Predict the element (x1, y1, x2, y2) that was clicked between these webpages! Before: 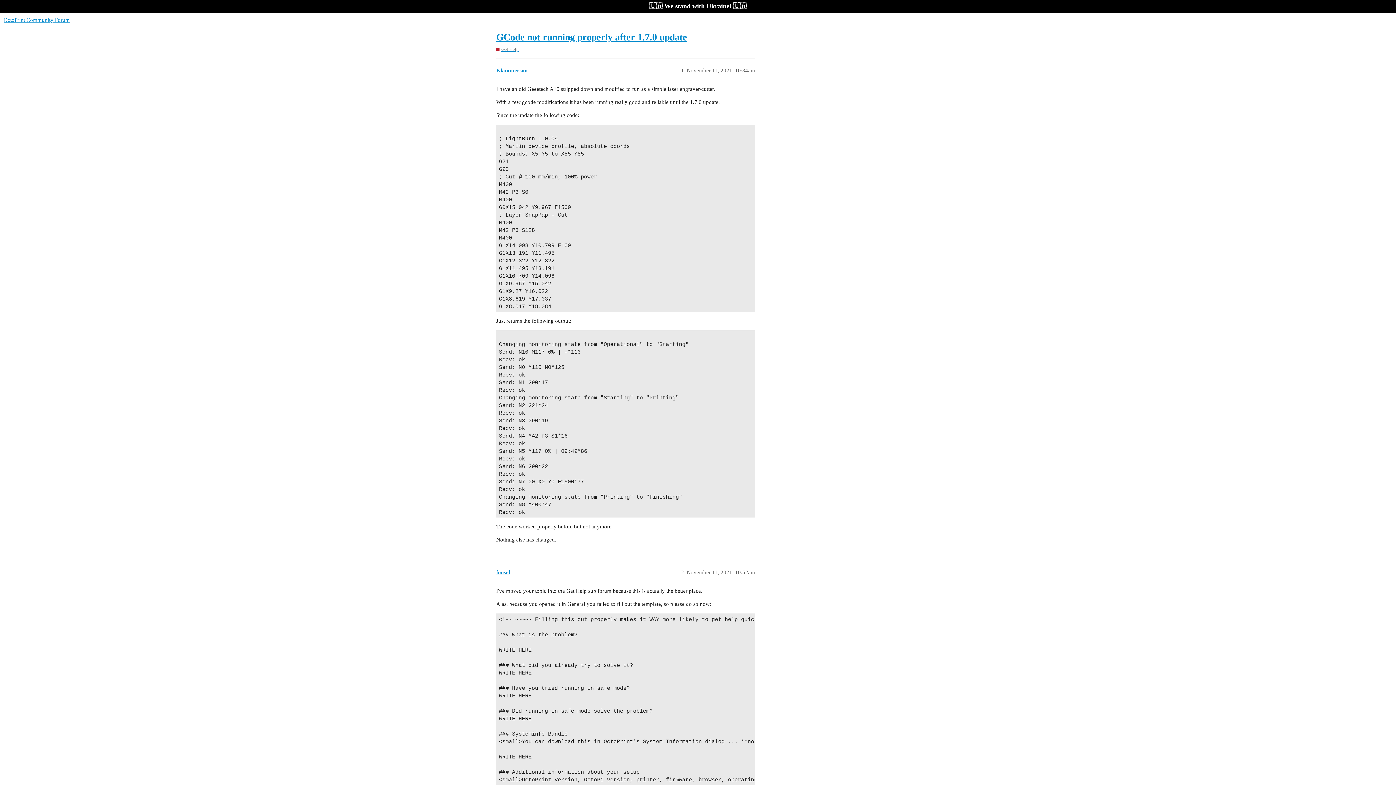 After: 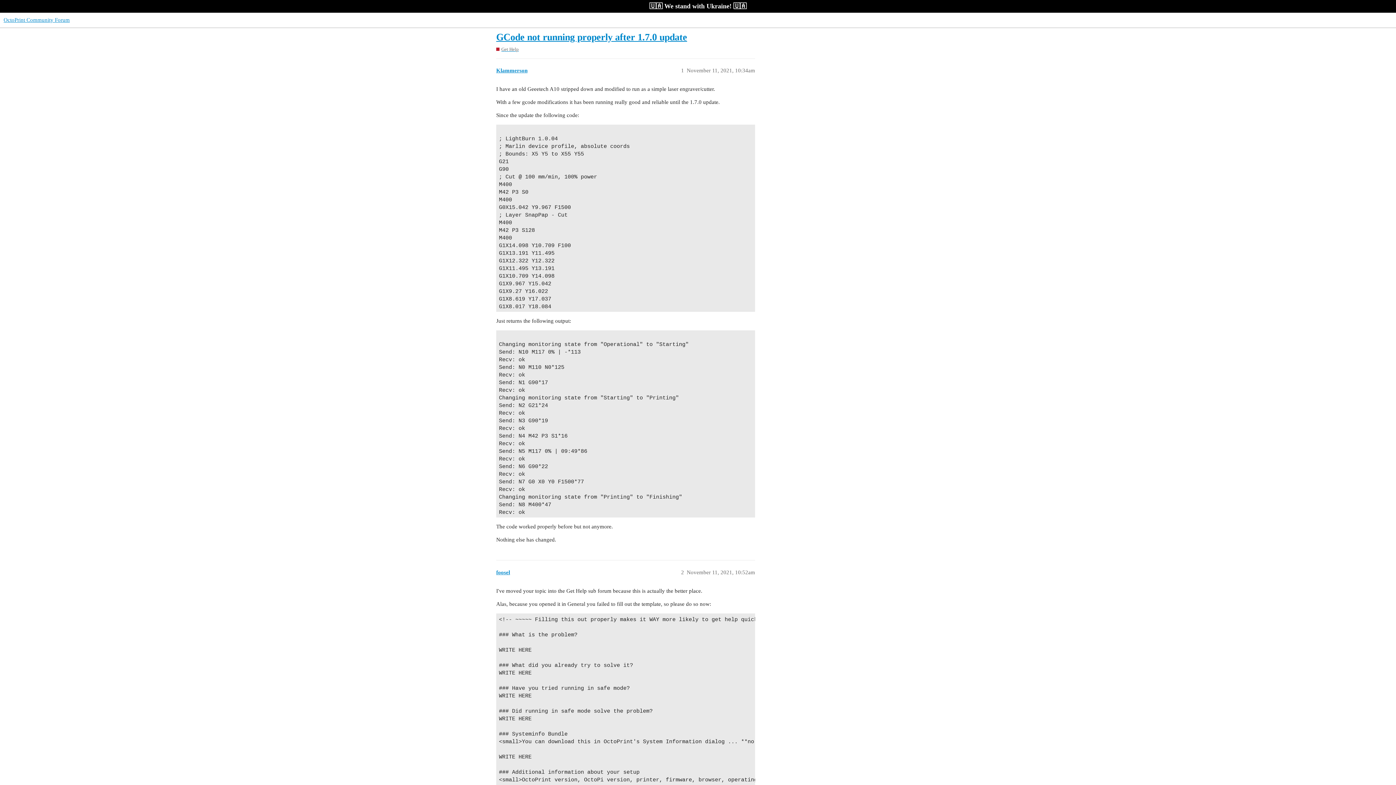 Action: label: GCode not running properly after 1.7.0 update bbox: (496, 32, 687, 42)